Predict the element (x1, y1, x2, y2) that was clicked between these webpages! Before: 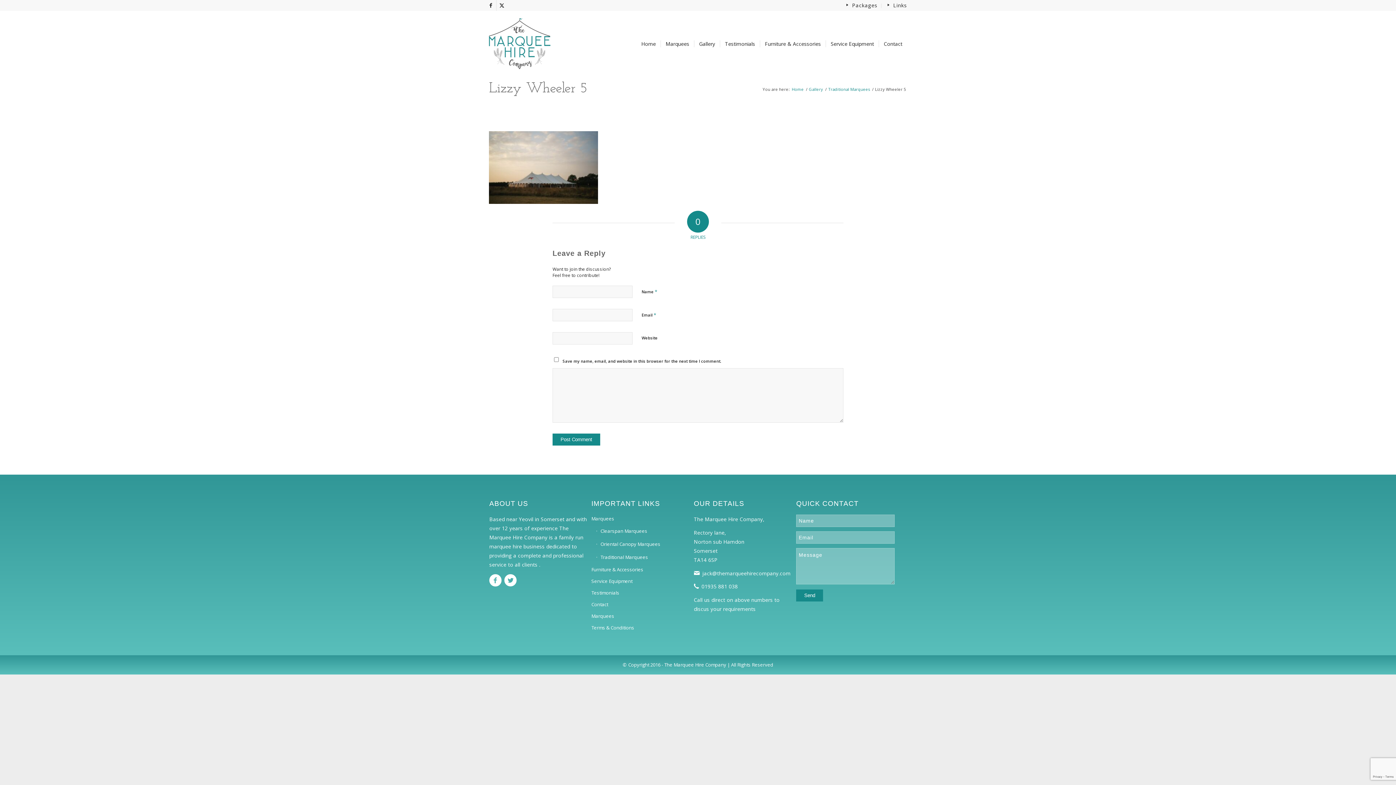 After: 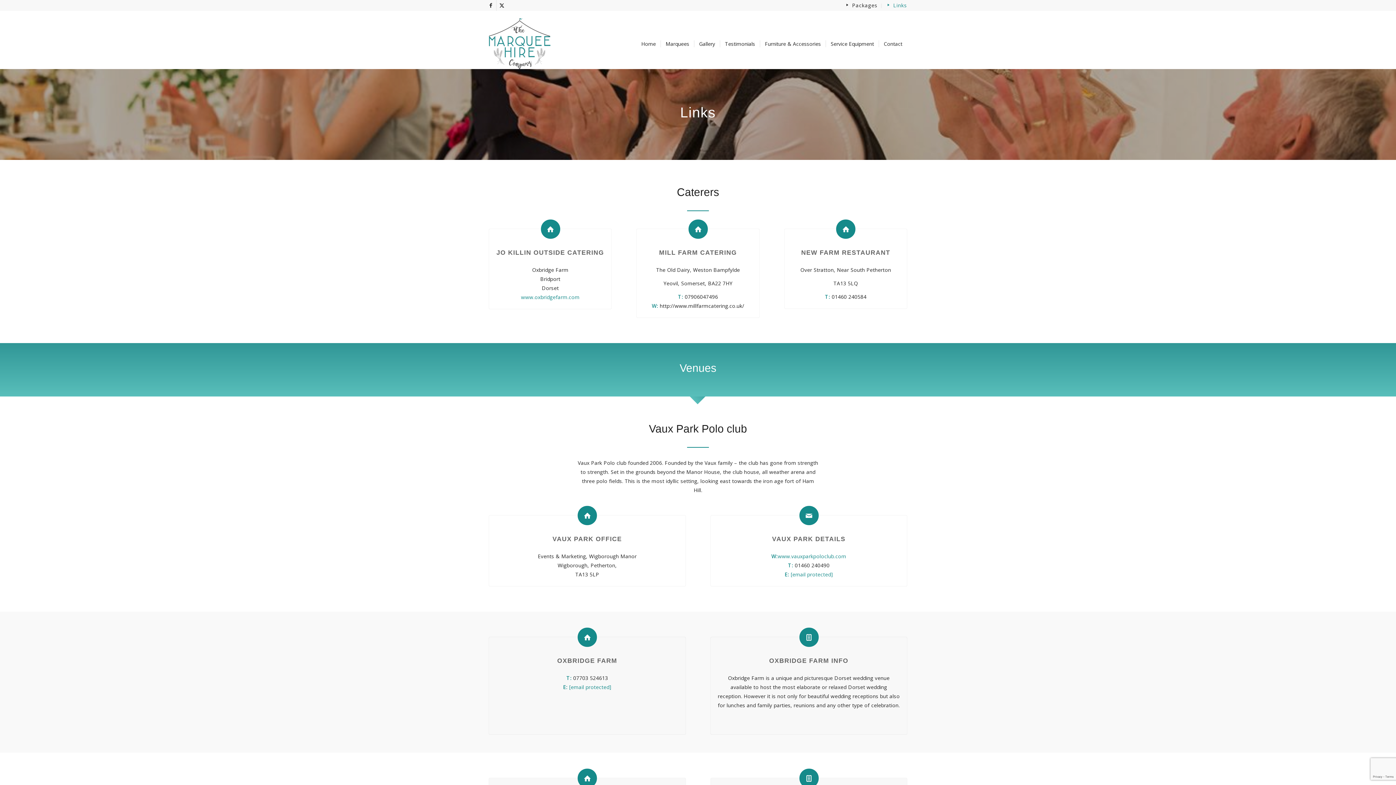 Action: bbox: (885, 0, 907, 11) label: Links